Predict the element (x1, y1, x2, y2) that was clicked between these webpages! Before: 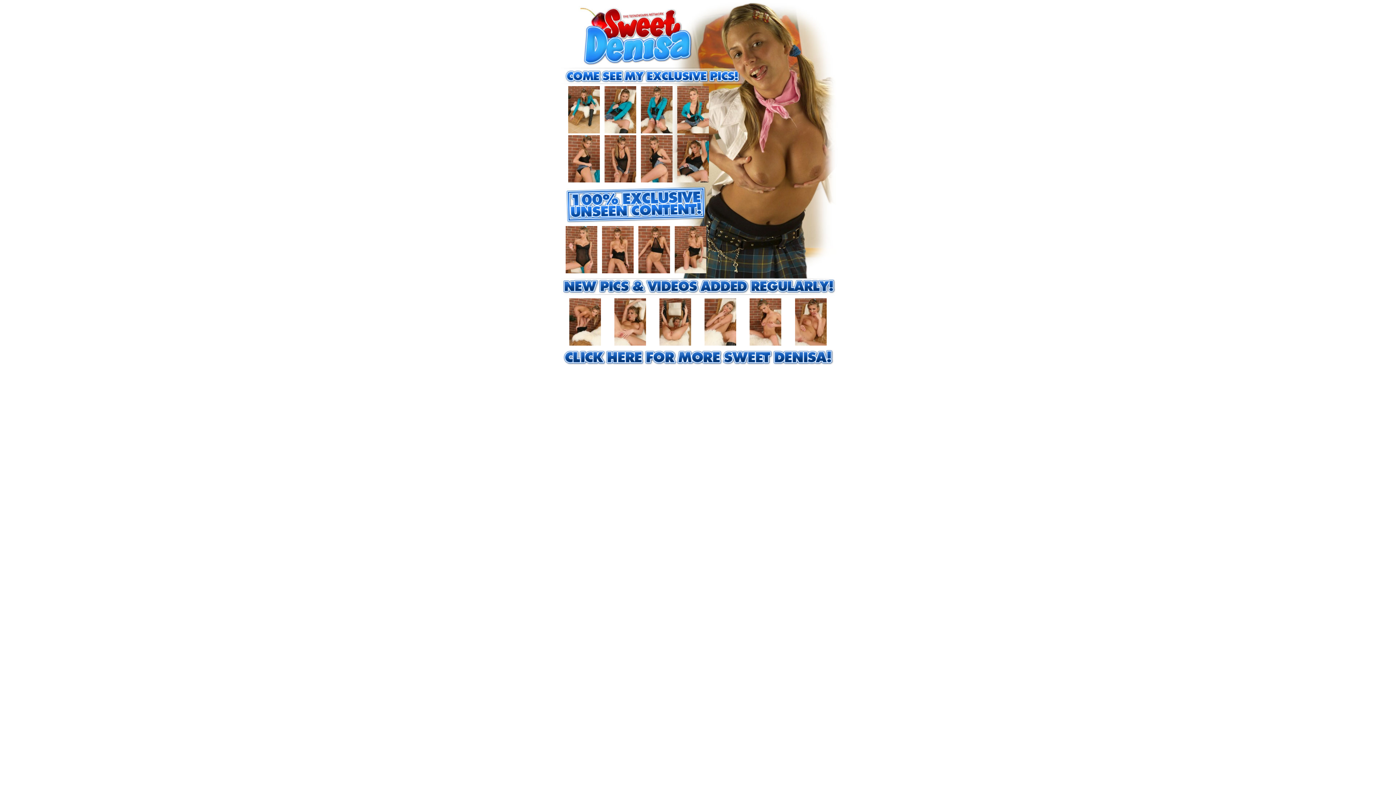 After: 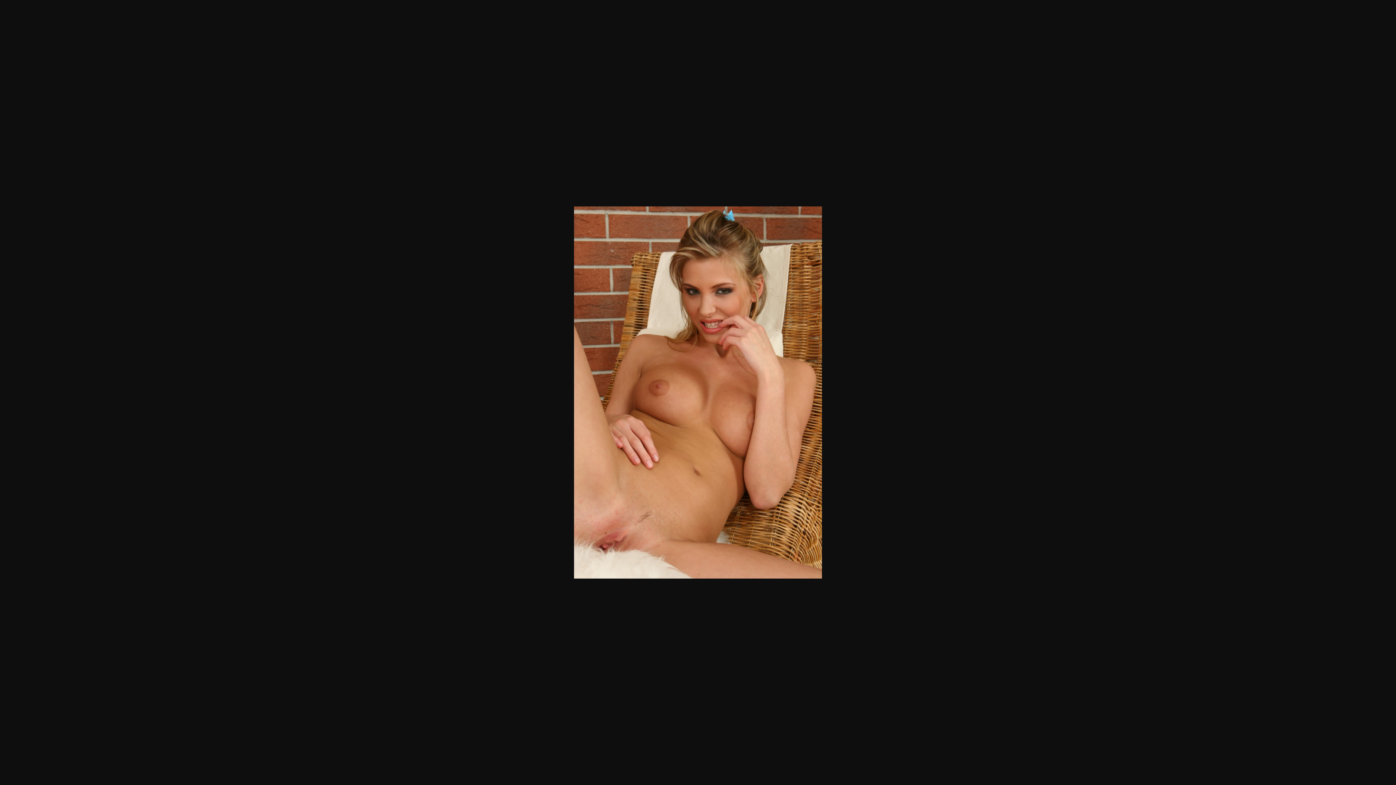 Action: bbox: (795, 340, 826, 346)